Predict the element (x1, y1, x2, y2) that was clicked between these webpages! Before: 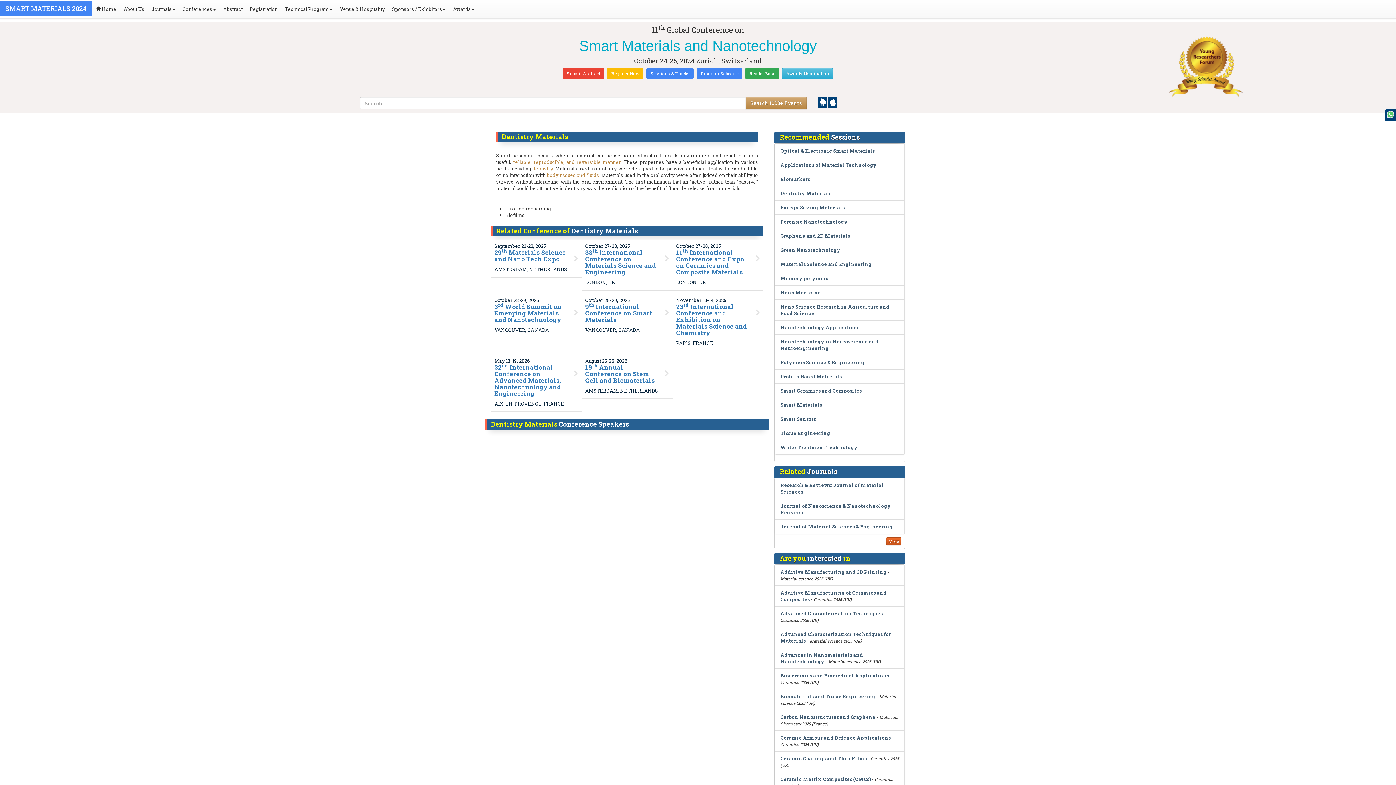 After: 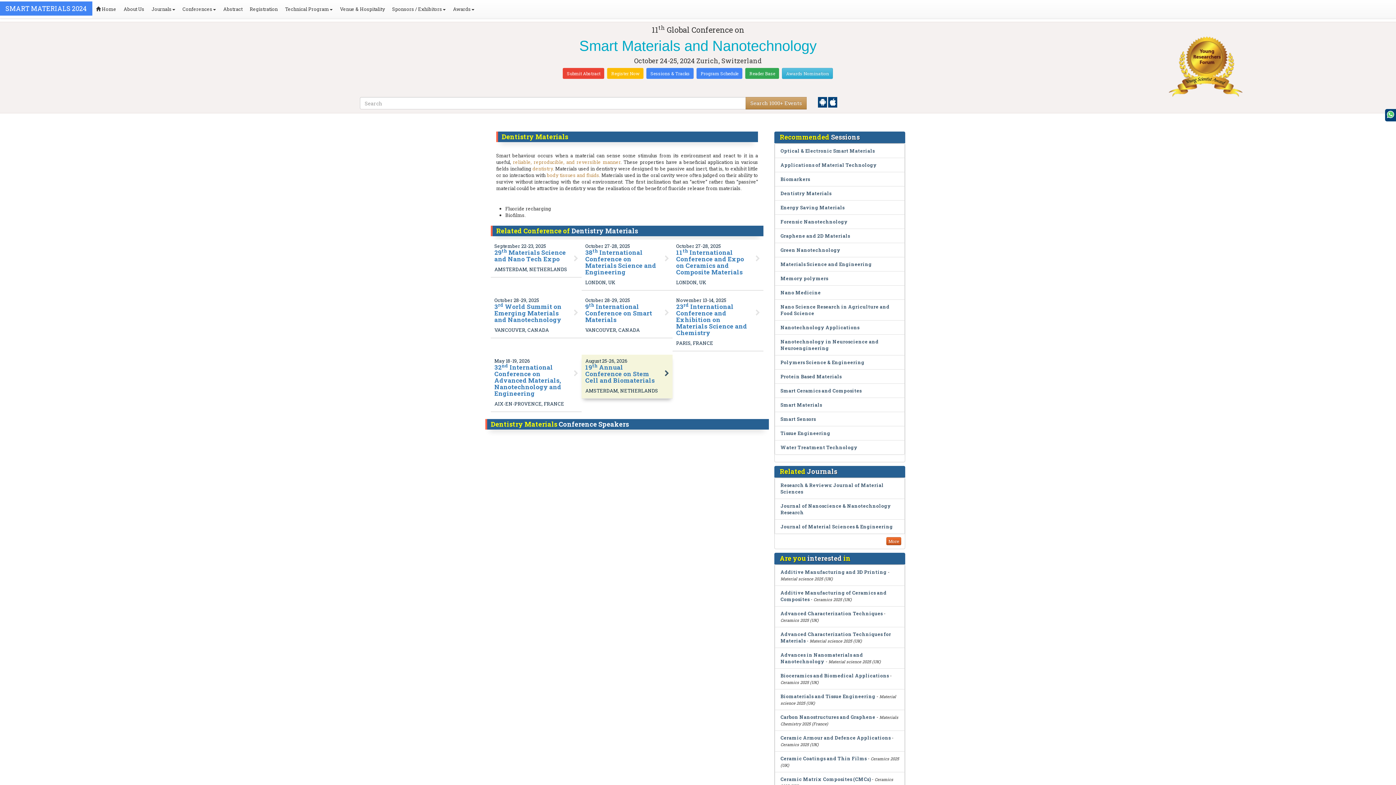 Action: bbox: (585, 364, 660, 384) label: 19th Annual Conference on Stem Cell and Biomaterials